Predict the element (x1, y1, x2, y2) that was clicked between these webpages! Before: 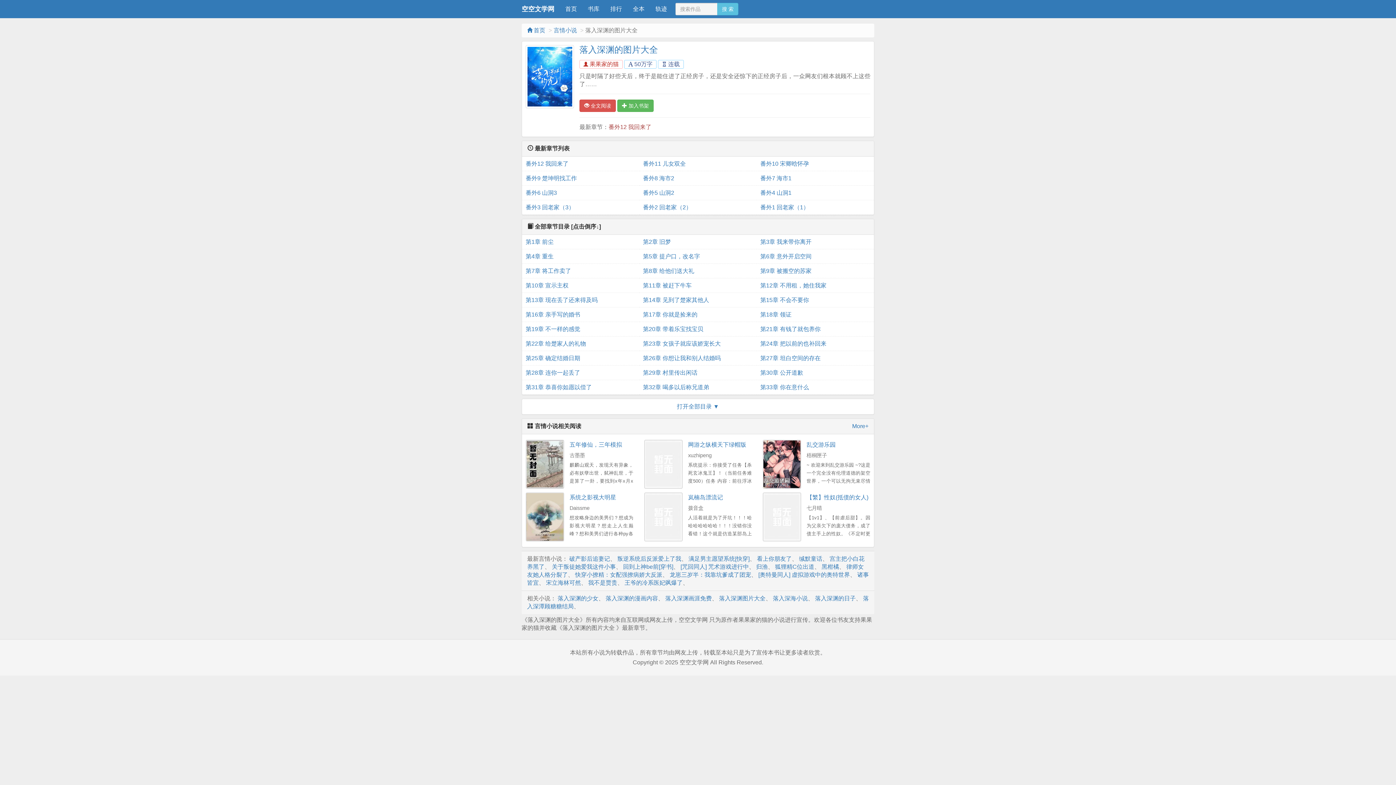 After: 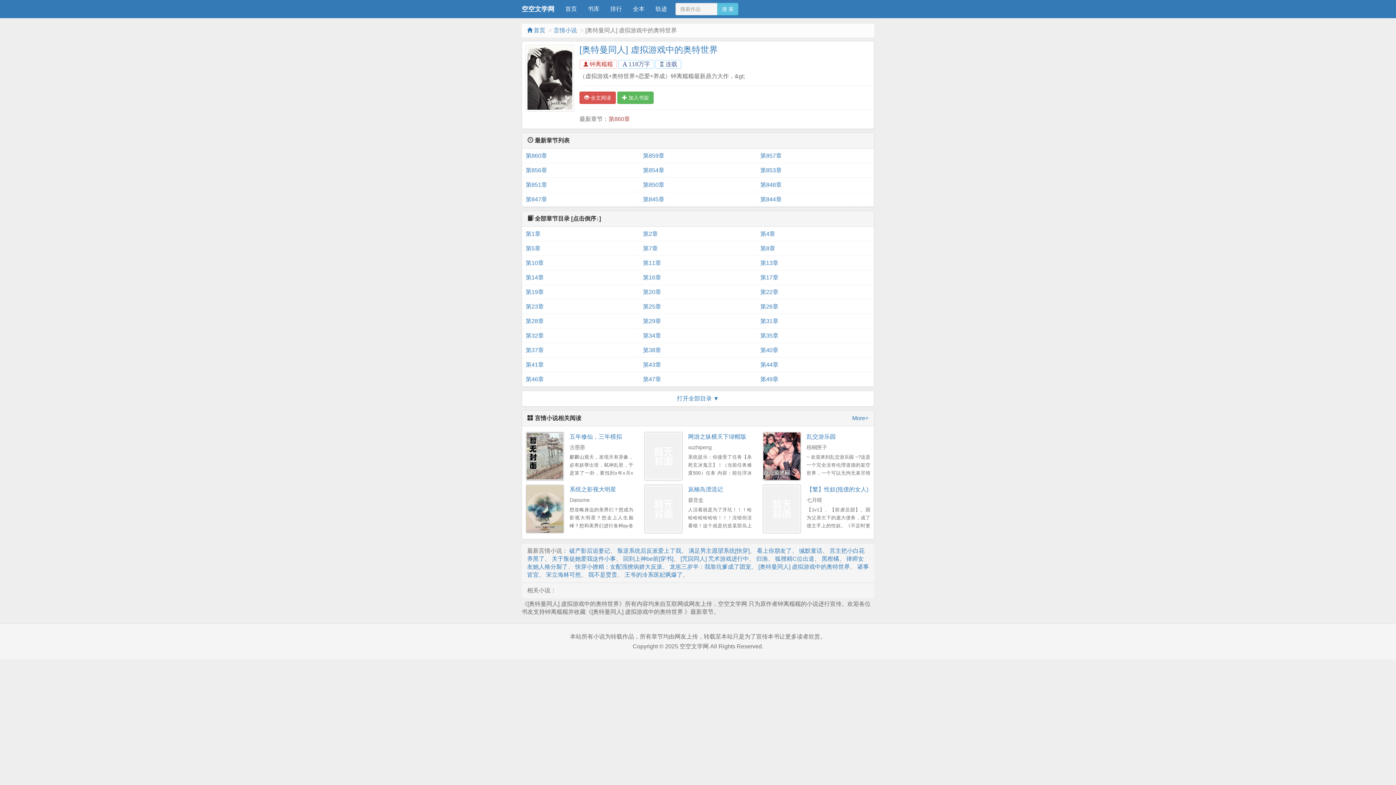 Action: bbox: (758, 571, 850, 578) label: [奥特曼同人] 虚拟游戏中的奥特世界